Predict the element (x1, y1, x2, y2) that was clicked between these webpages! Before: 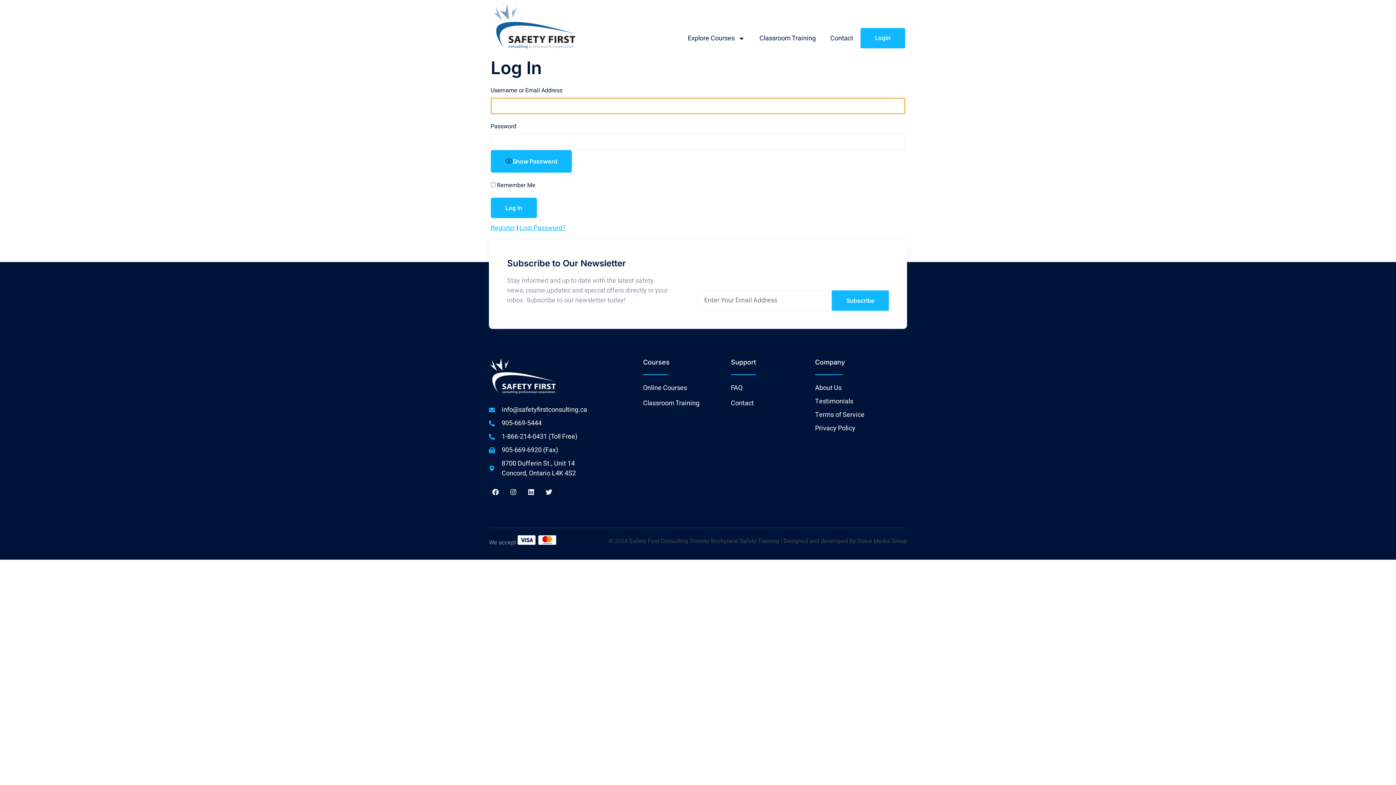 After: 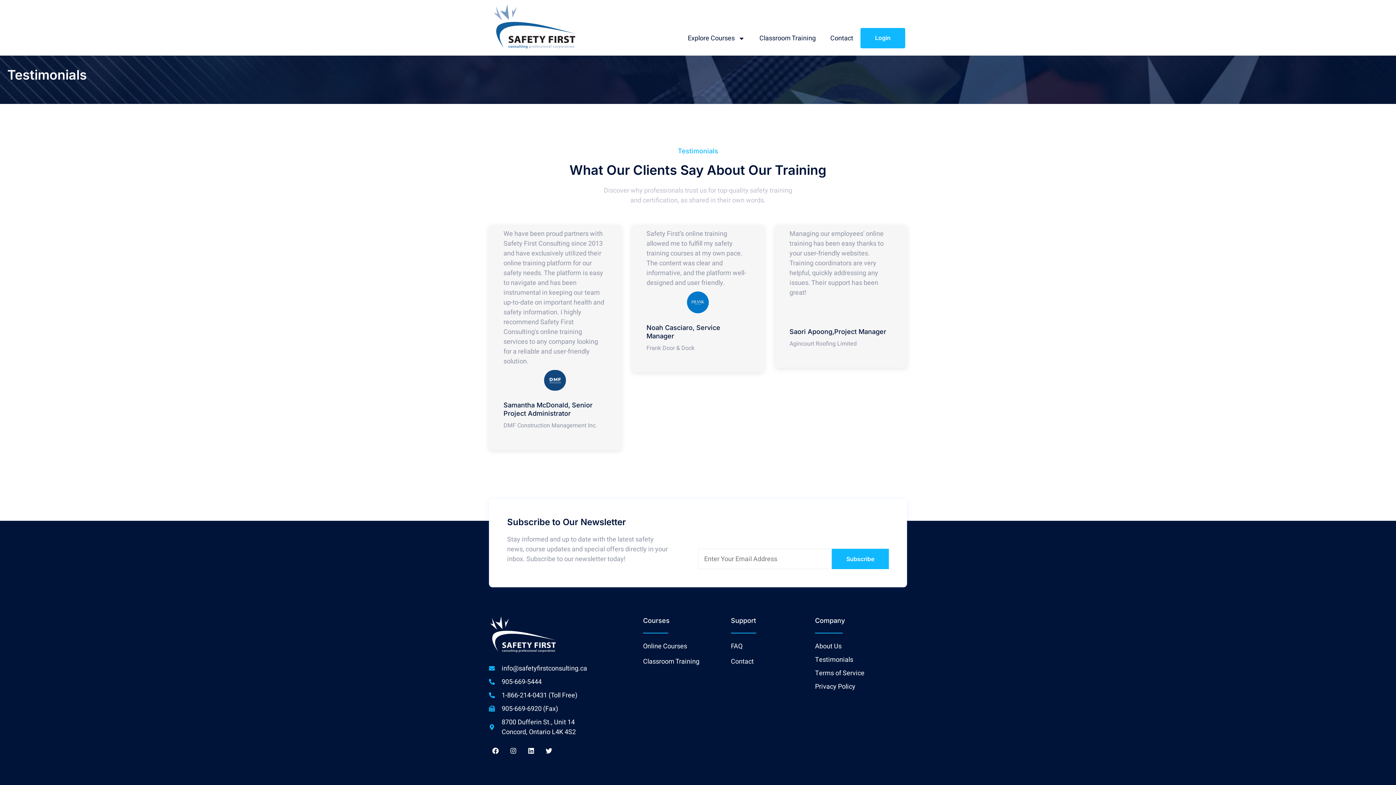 Action: bbox: (815, 396, 907, 406) label: Testimonials